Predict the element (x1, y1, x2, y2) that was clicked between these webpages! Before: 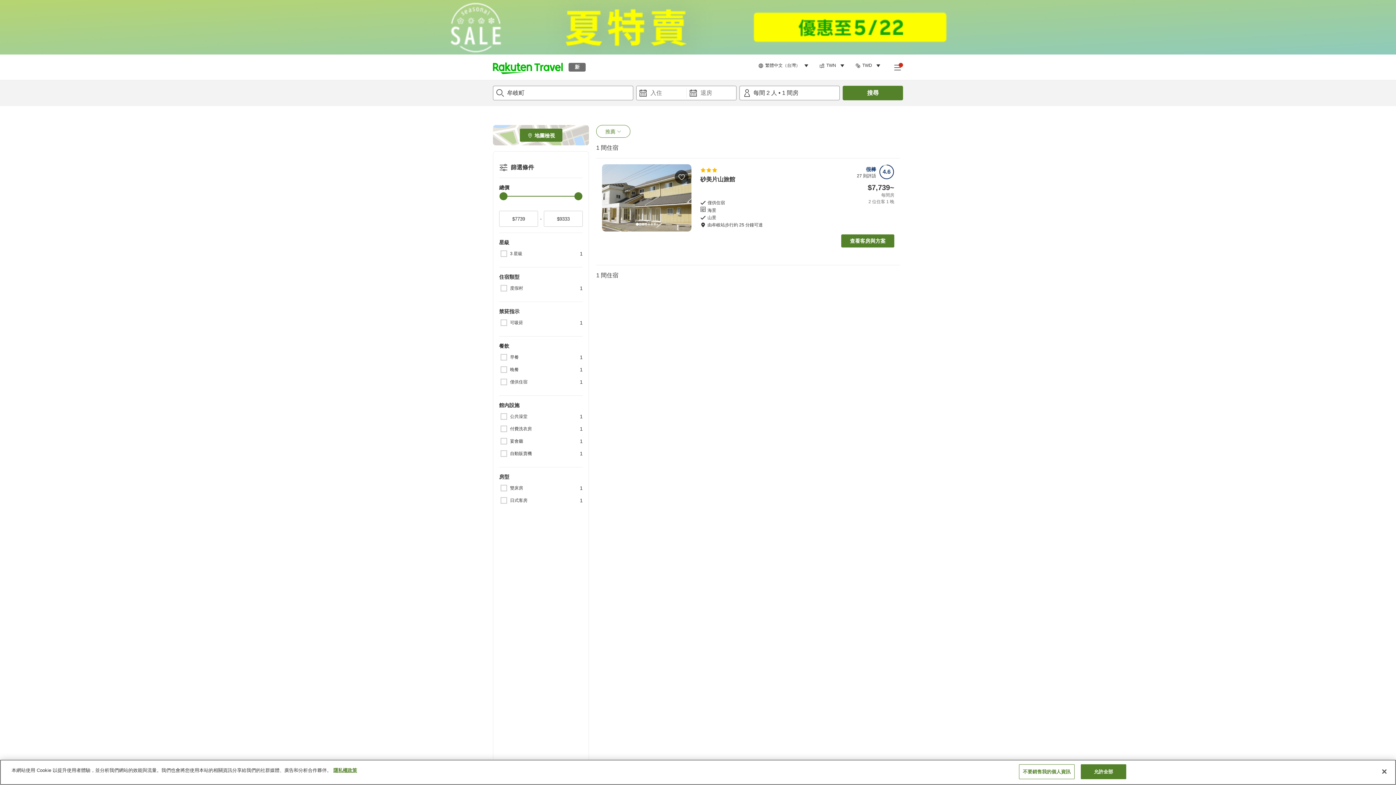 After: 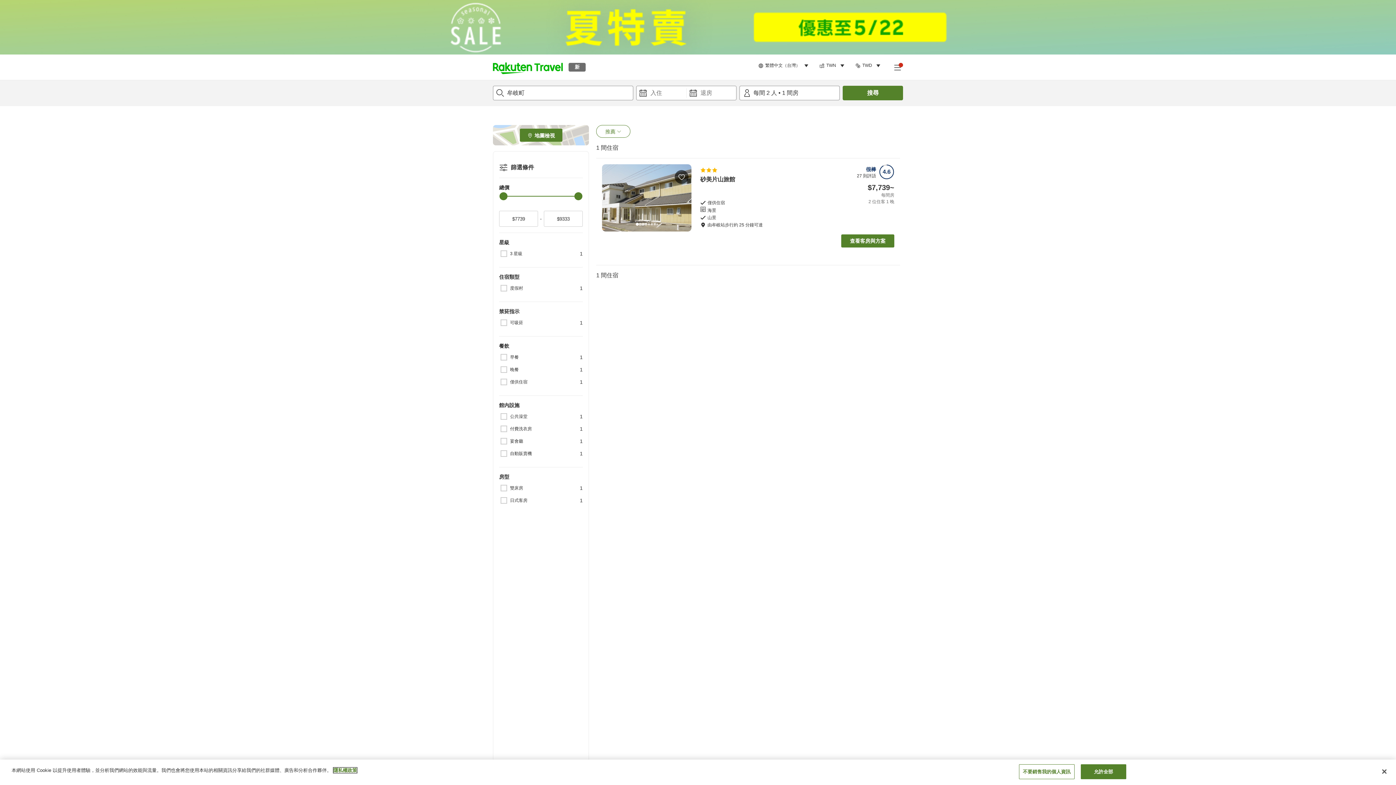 Action: bbox: (333, 768, 357, 773) label: More information about your privacy, opens in a new tab